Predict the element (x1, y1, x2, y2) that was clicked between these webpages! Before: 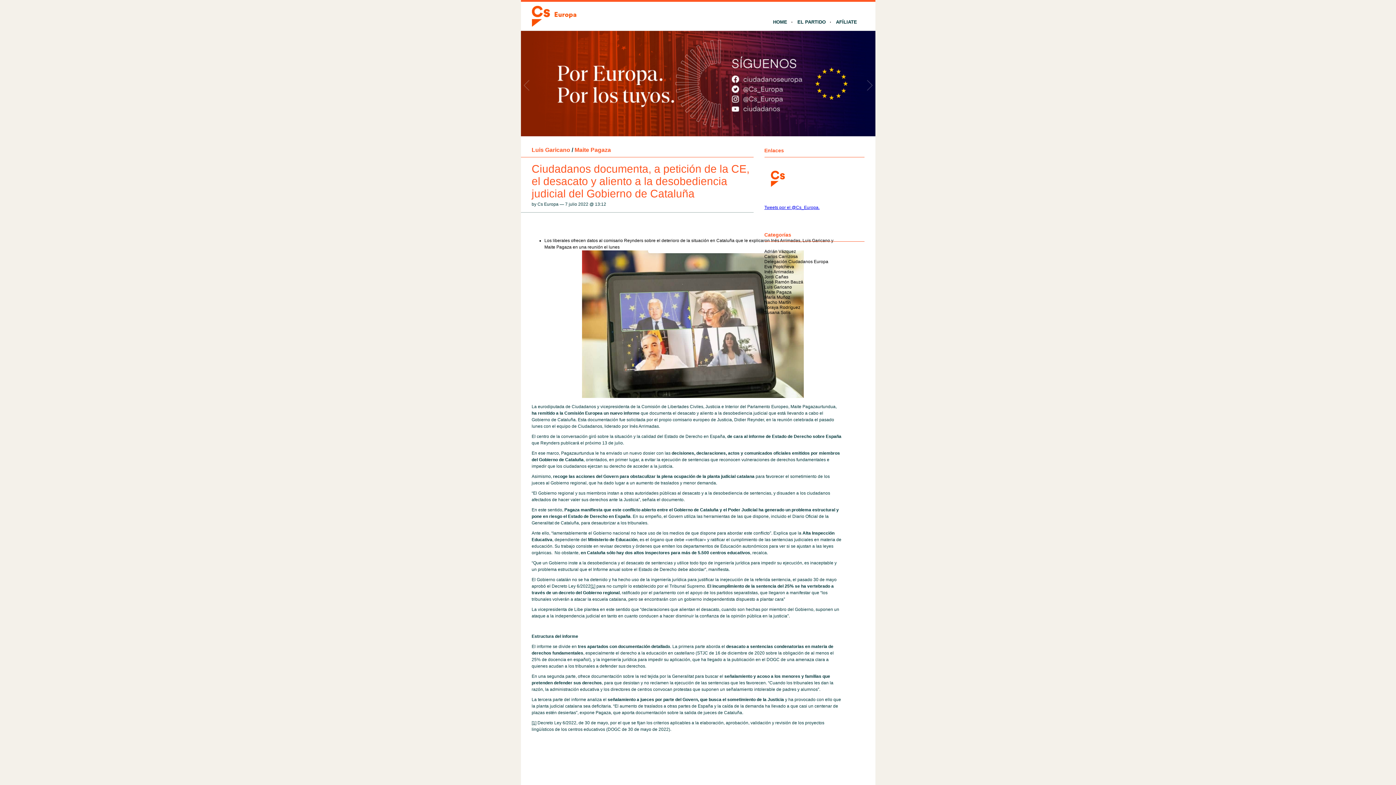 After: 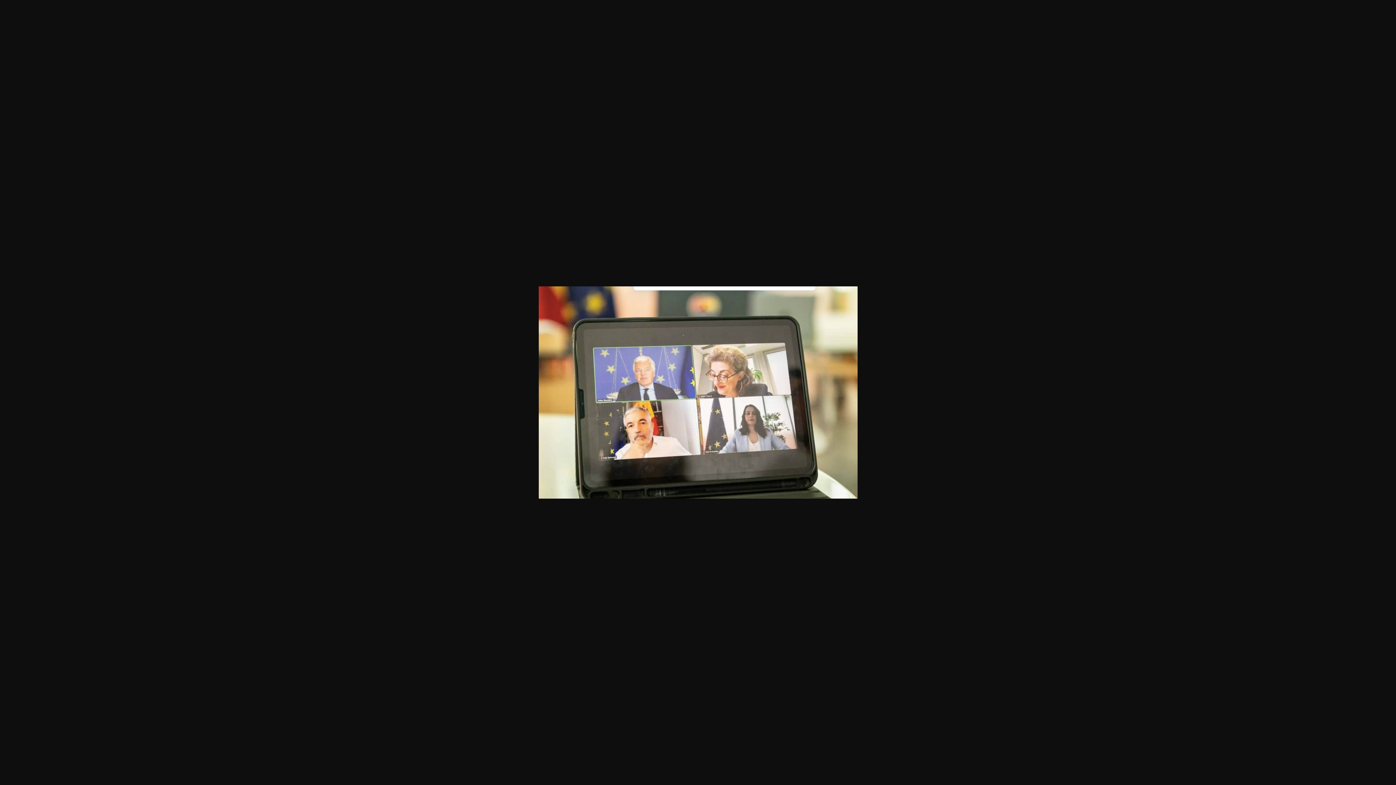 Action: bbox: (544, 250, 841, 398)